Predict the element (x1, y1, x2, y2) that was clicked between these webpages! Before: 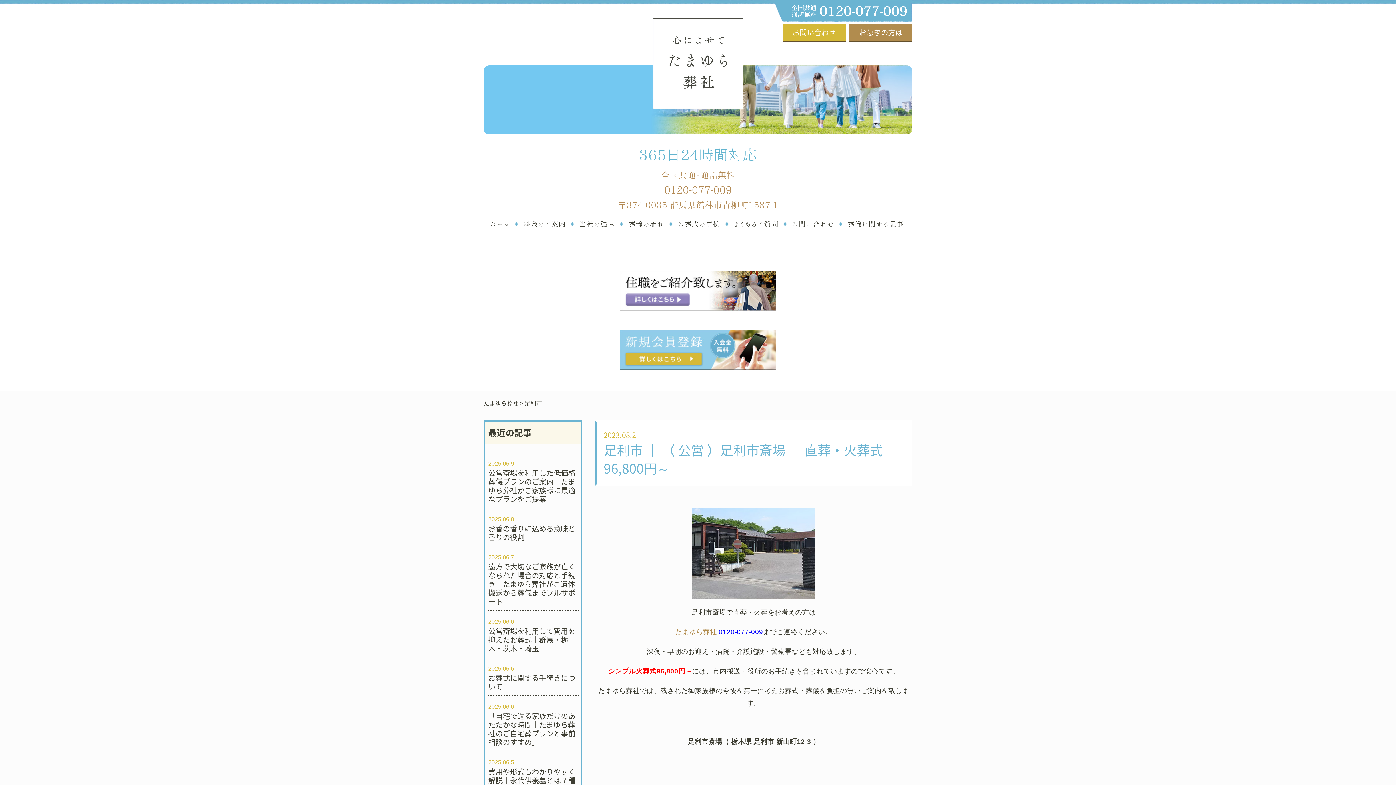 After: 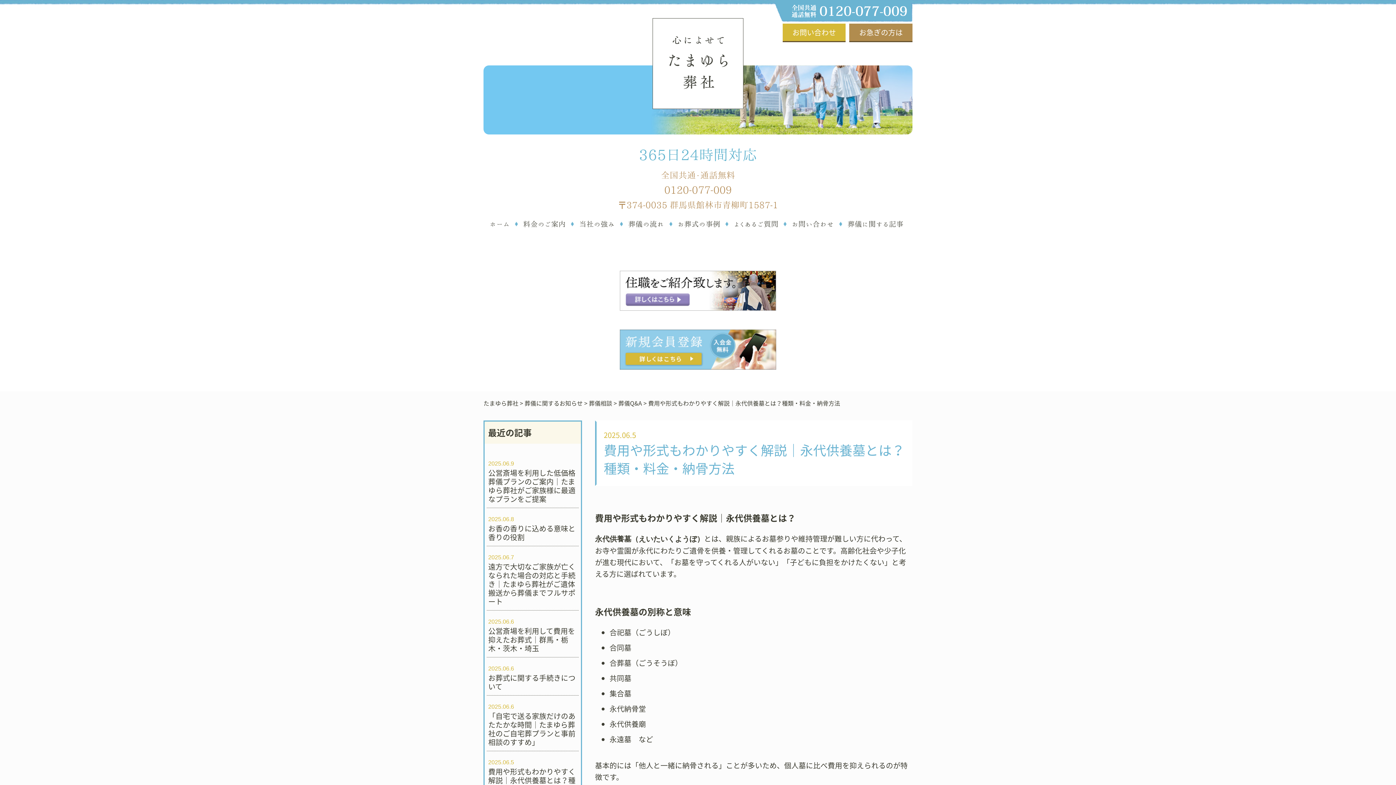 Action: label: 2025.06.5
費用や形式もわかりやすく解説｜永代供養墓とは？種類・料金・納骨方法 bbox: (486, 751, 579, 798)